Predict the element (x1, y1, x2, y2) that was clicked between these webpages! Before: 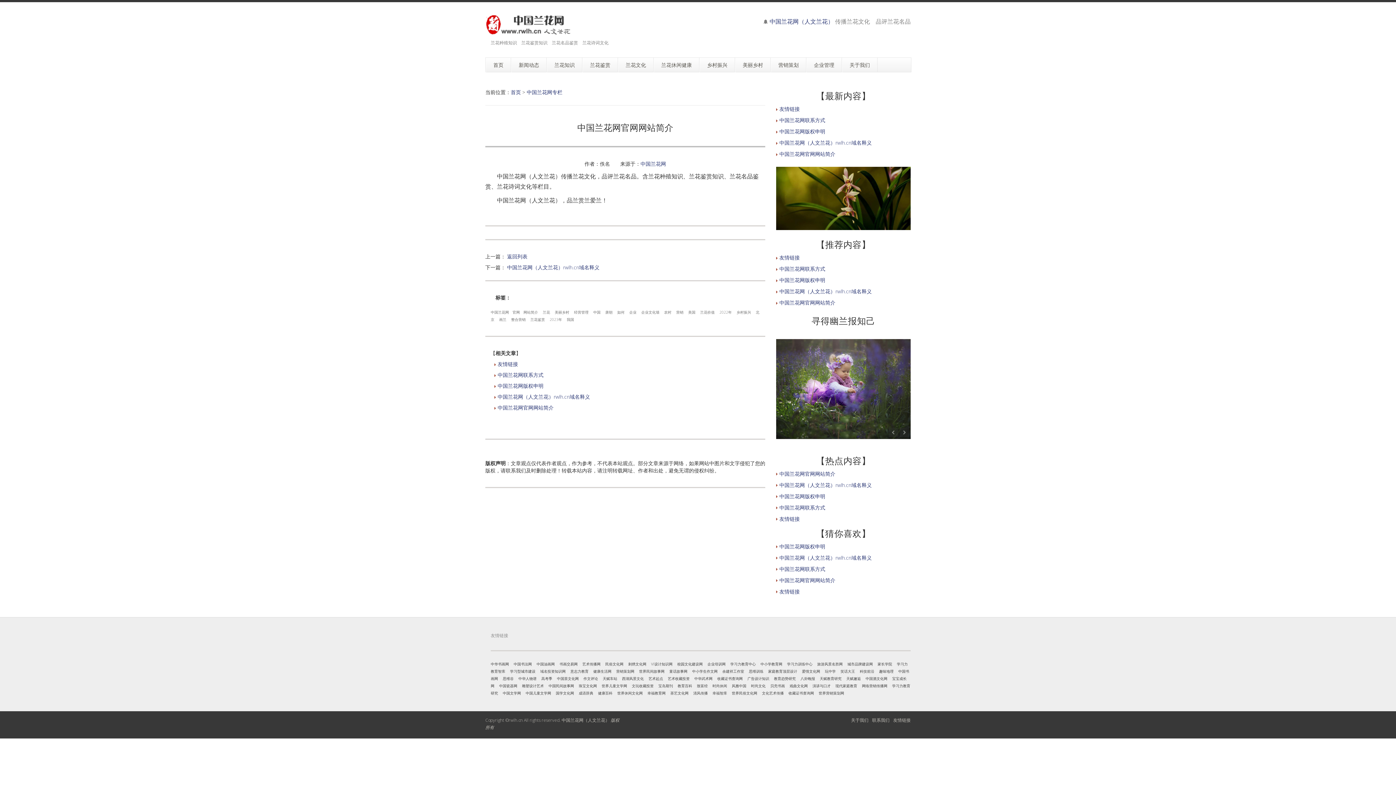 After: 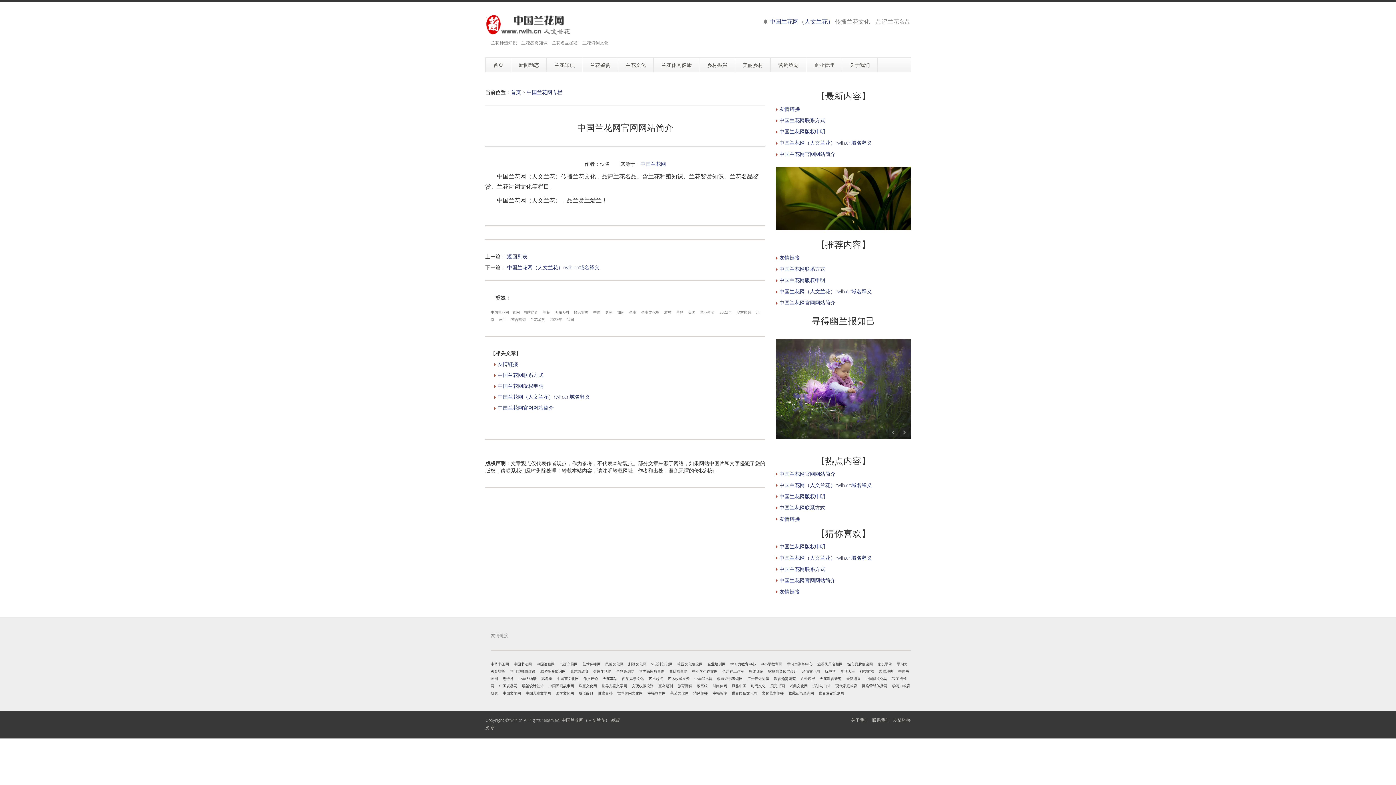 Action: label: 中国茶文化网 bbox: (557, 676, 578, 681)